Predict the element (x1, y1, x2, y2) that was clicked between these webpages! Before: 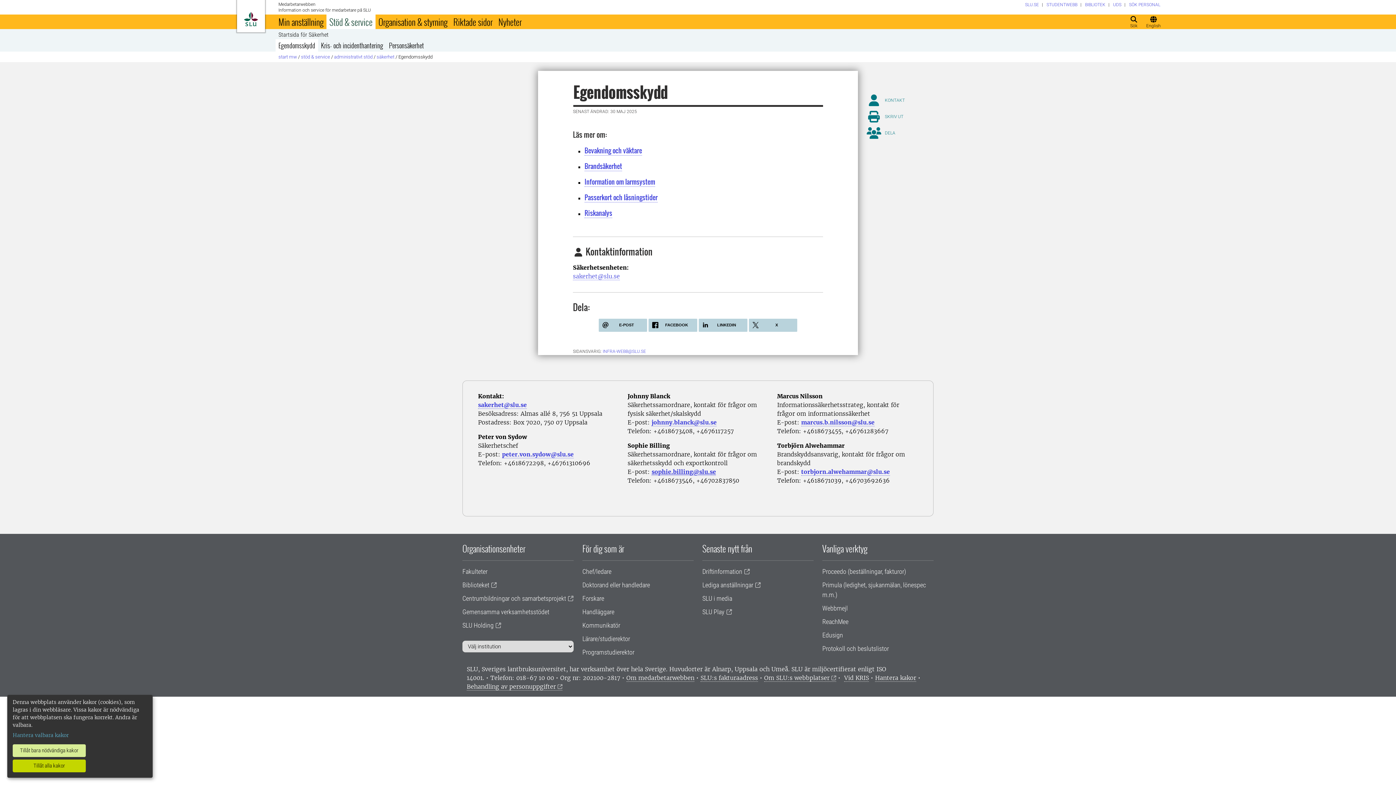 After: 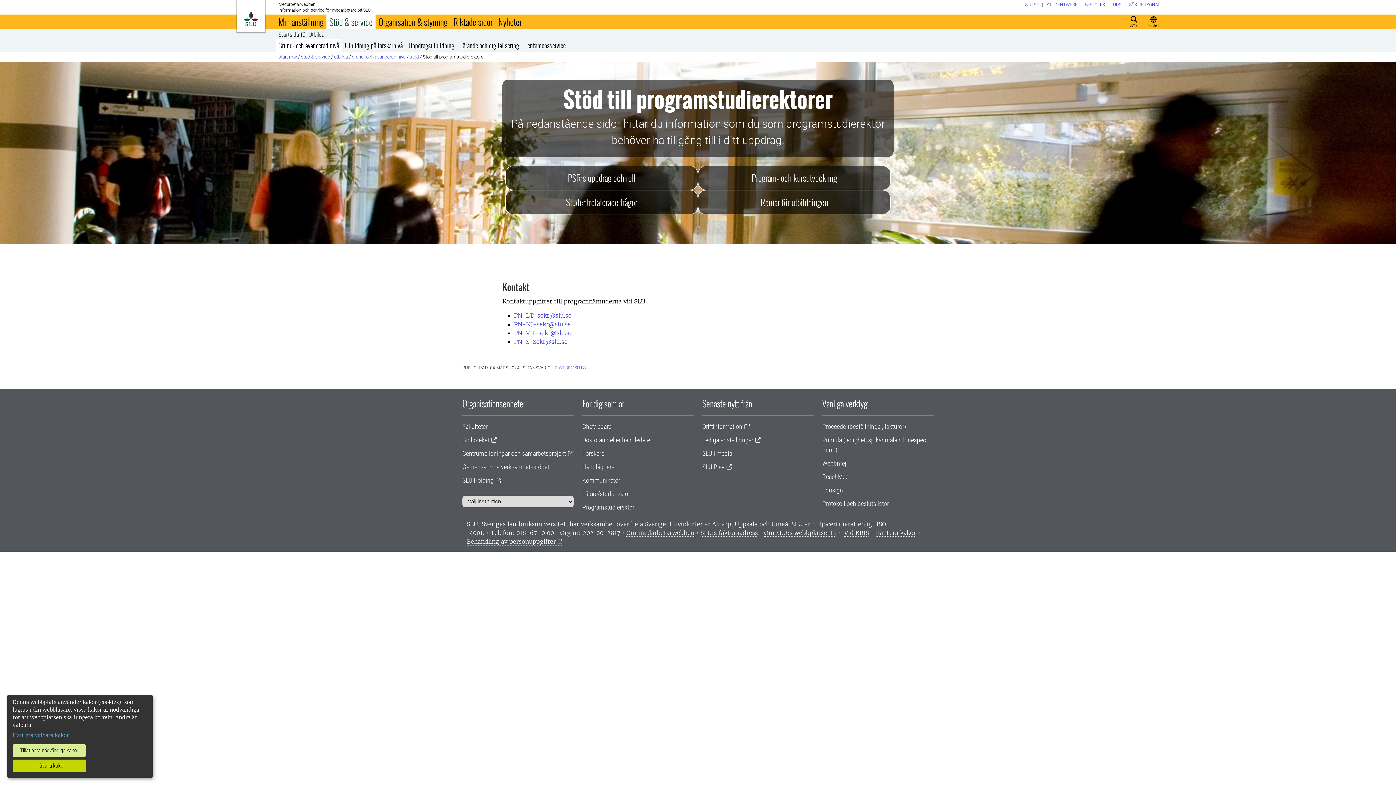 Action: bbox: (582, 648, 634, 656) label: Programstudierektor